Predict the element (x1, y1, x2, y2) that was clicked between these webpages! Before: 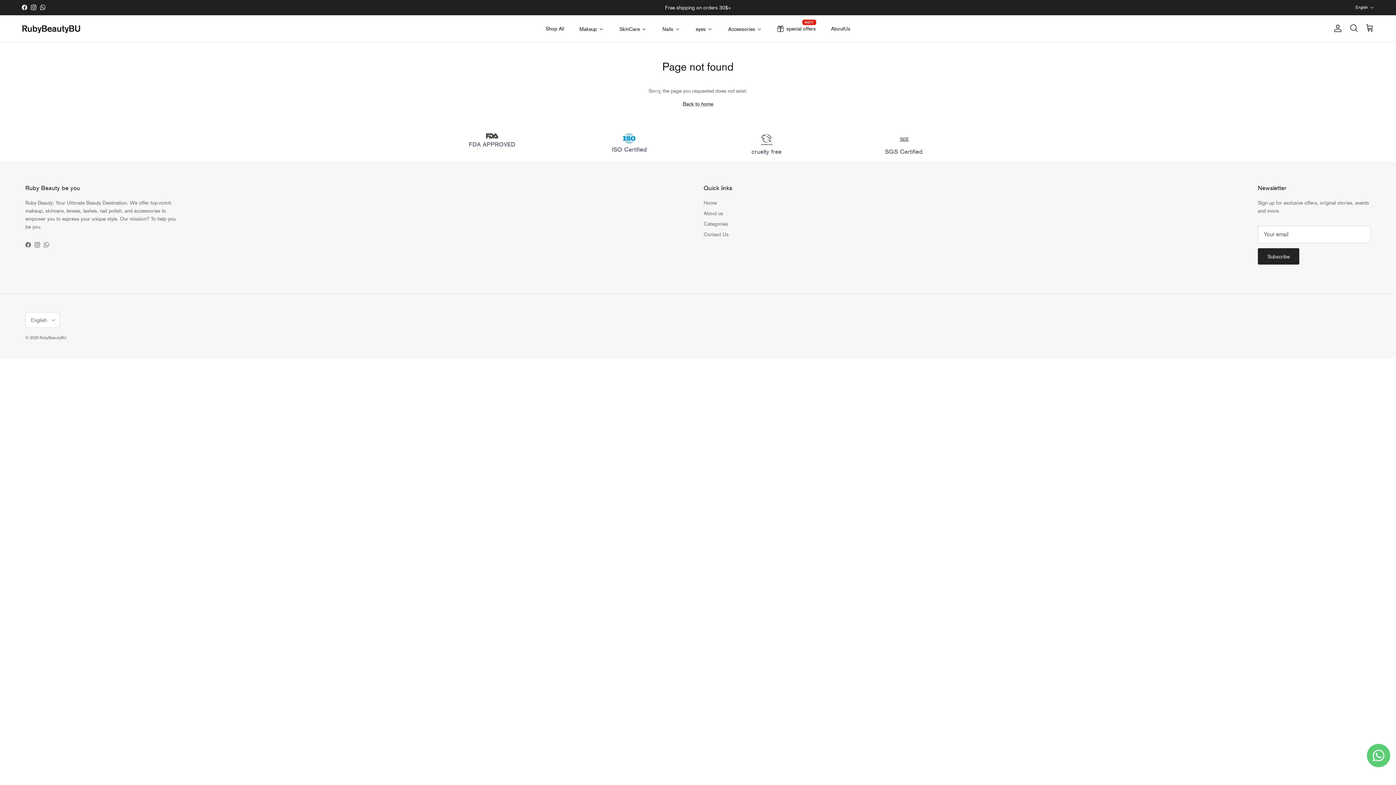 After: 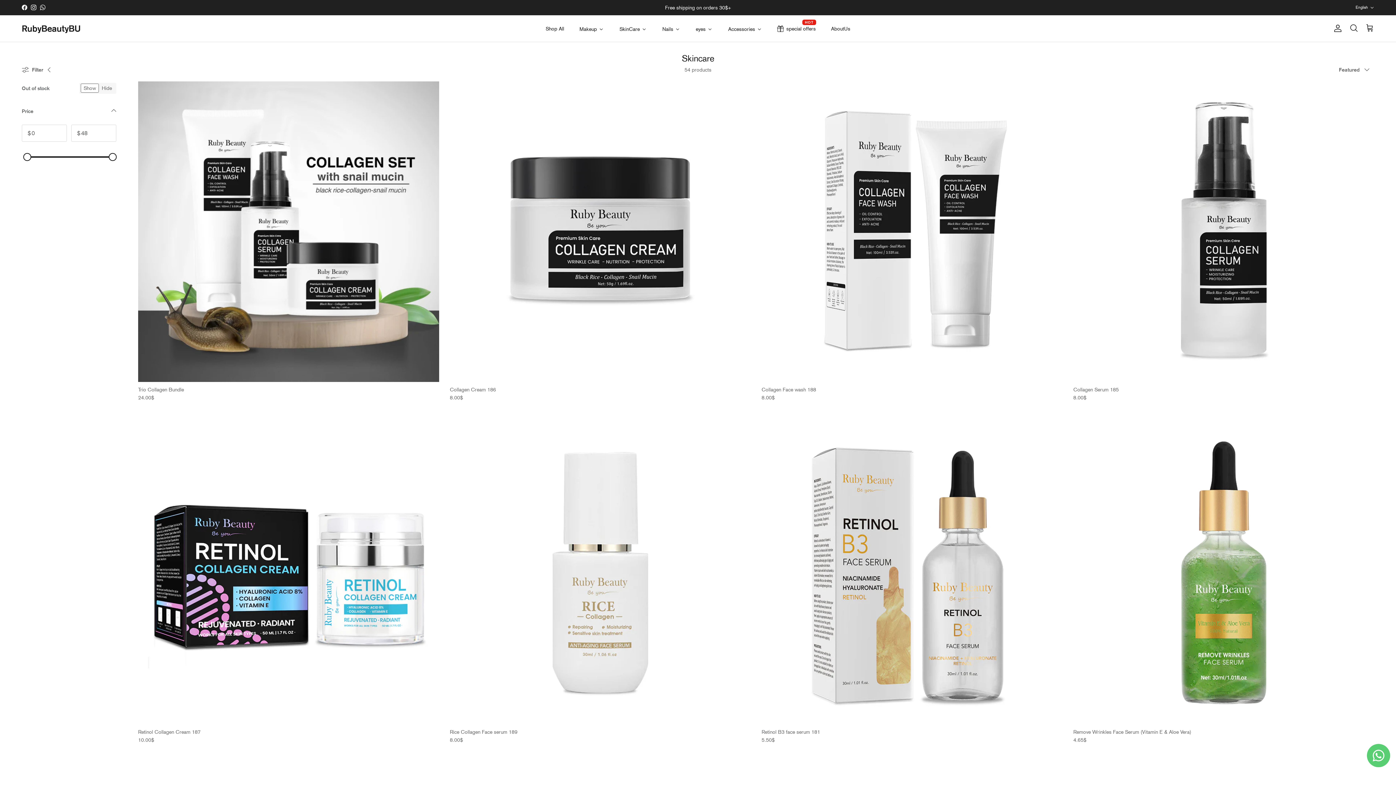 Action: bbox: (611, 16, 654, 41) label: SkinCare